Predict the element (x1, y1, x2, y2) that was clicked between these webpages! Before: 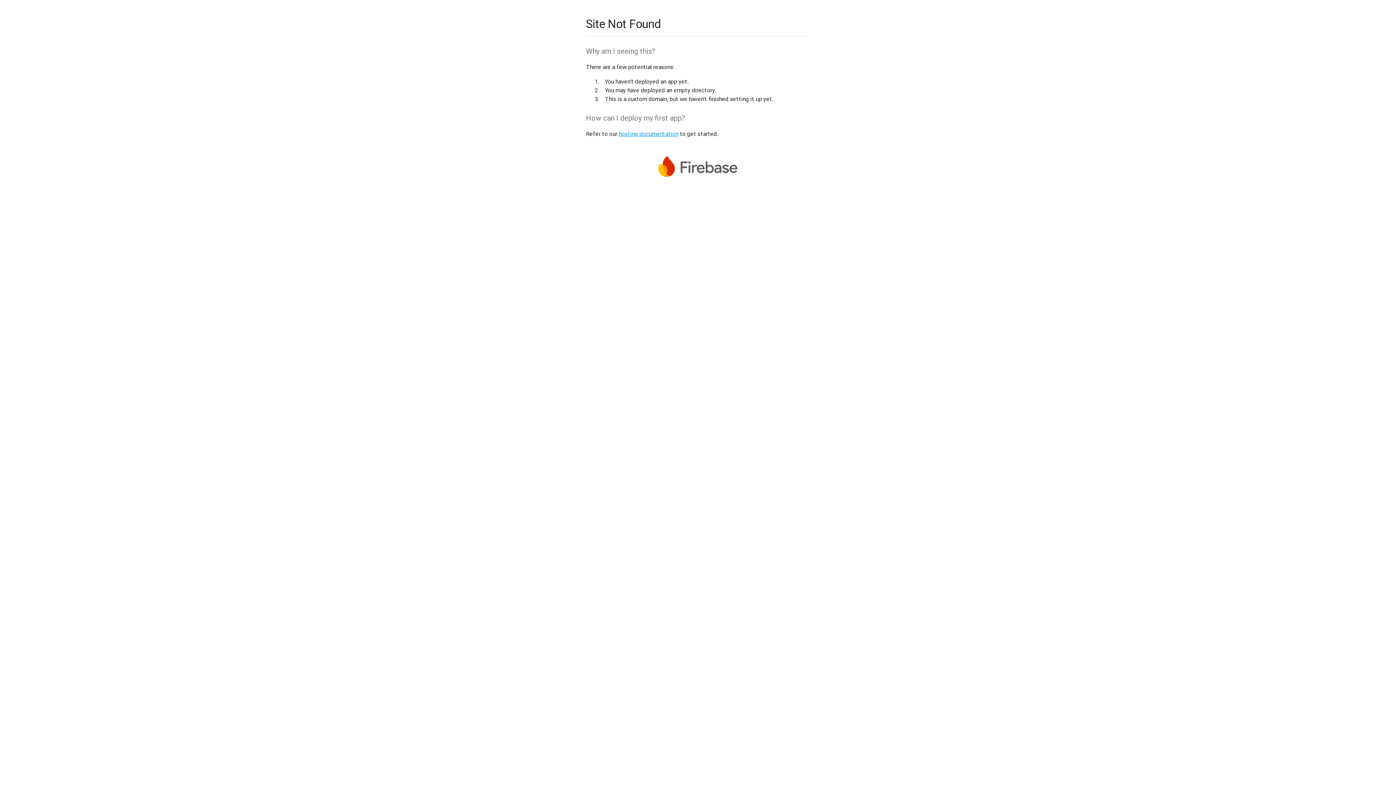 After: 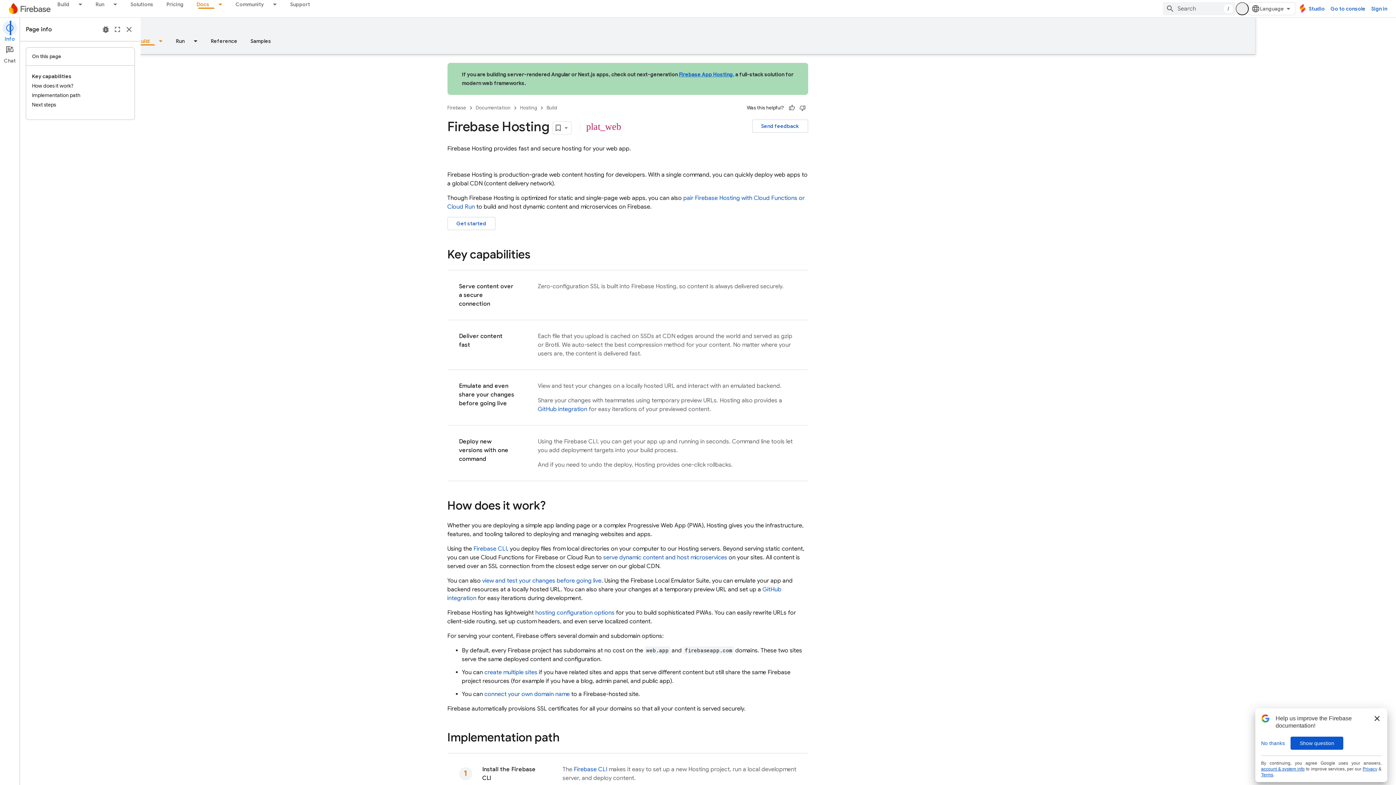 Action: label: hosting documentation bbox: (618, 130, 678, 137)